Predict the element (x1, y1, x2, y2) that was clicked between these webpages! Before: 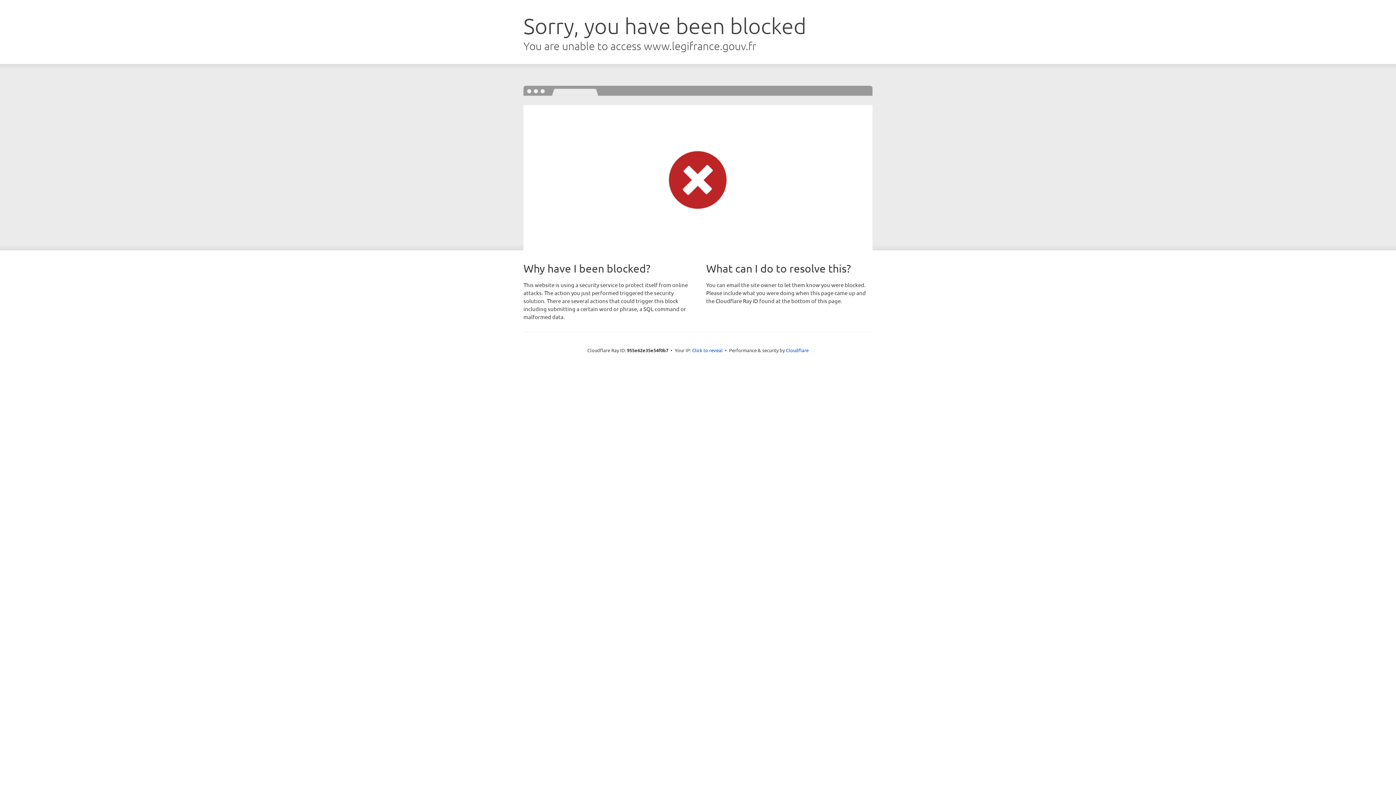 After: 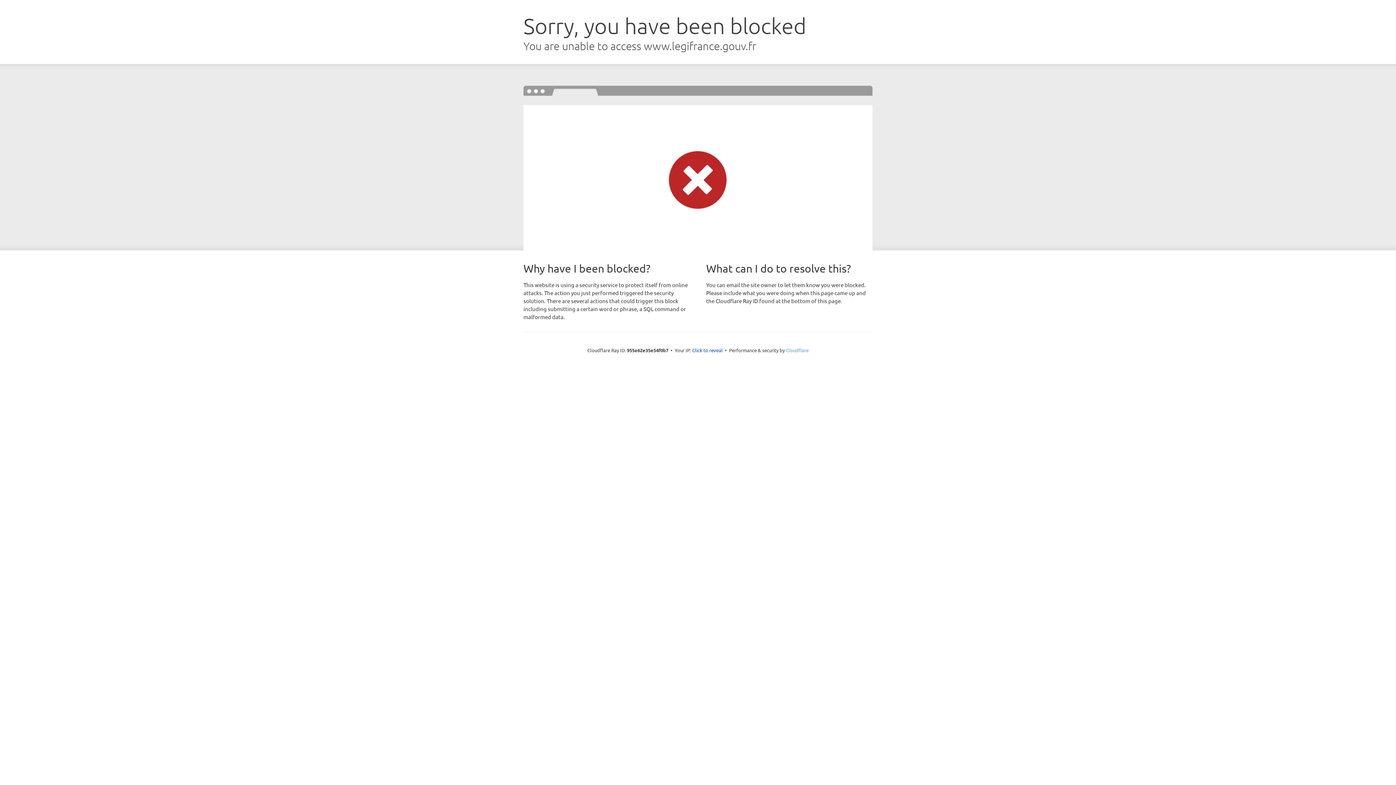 Action: bbox: (786, 347, 808, 353) label: Cloudflare